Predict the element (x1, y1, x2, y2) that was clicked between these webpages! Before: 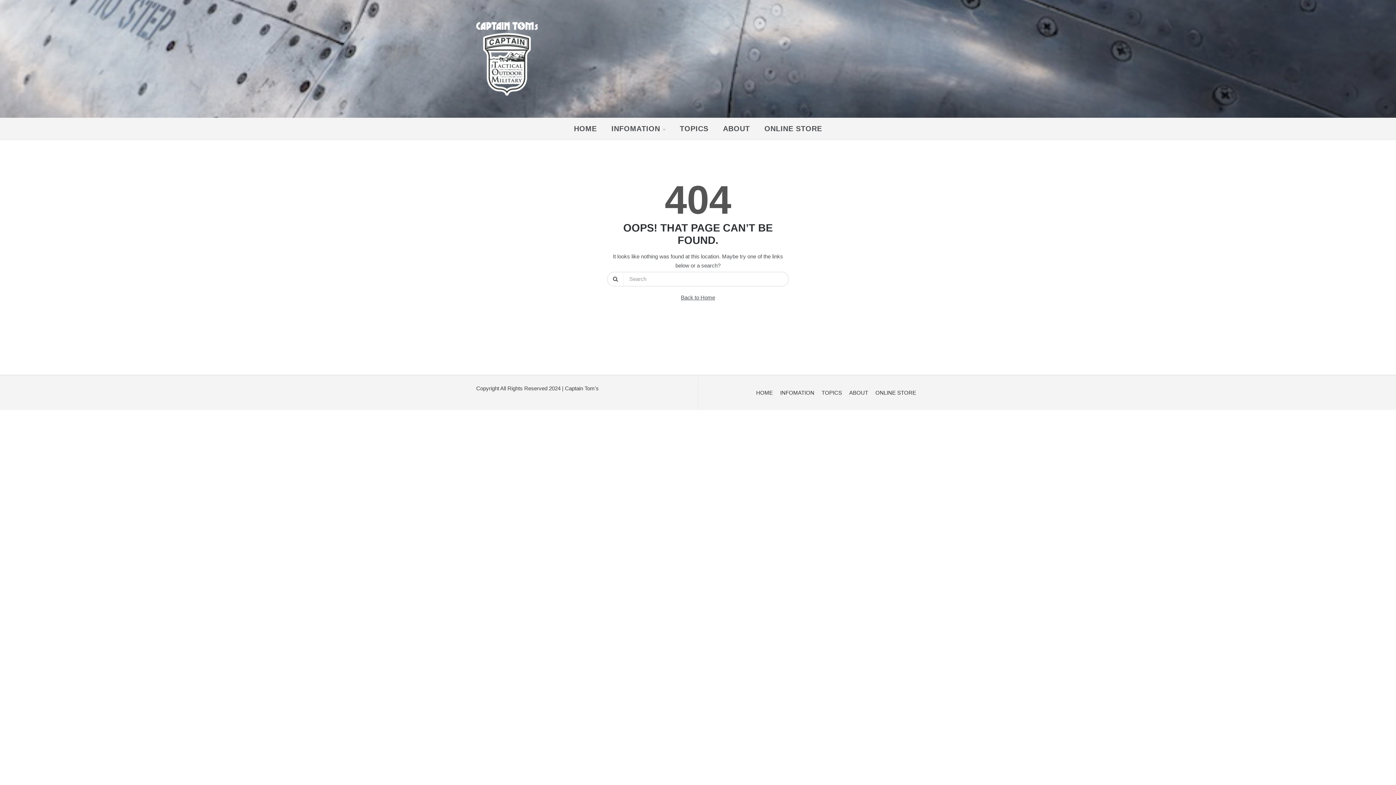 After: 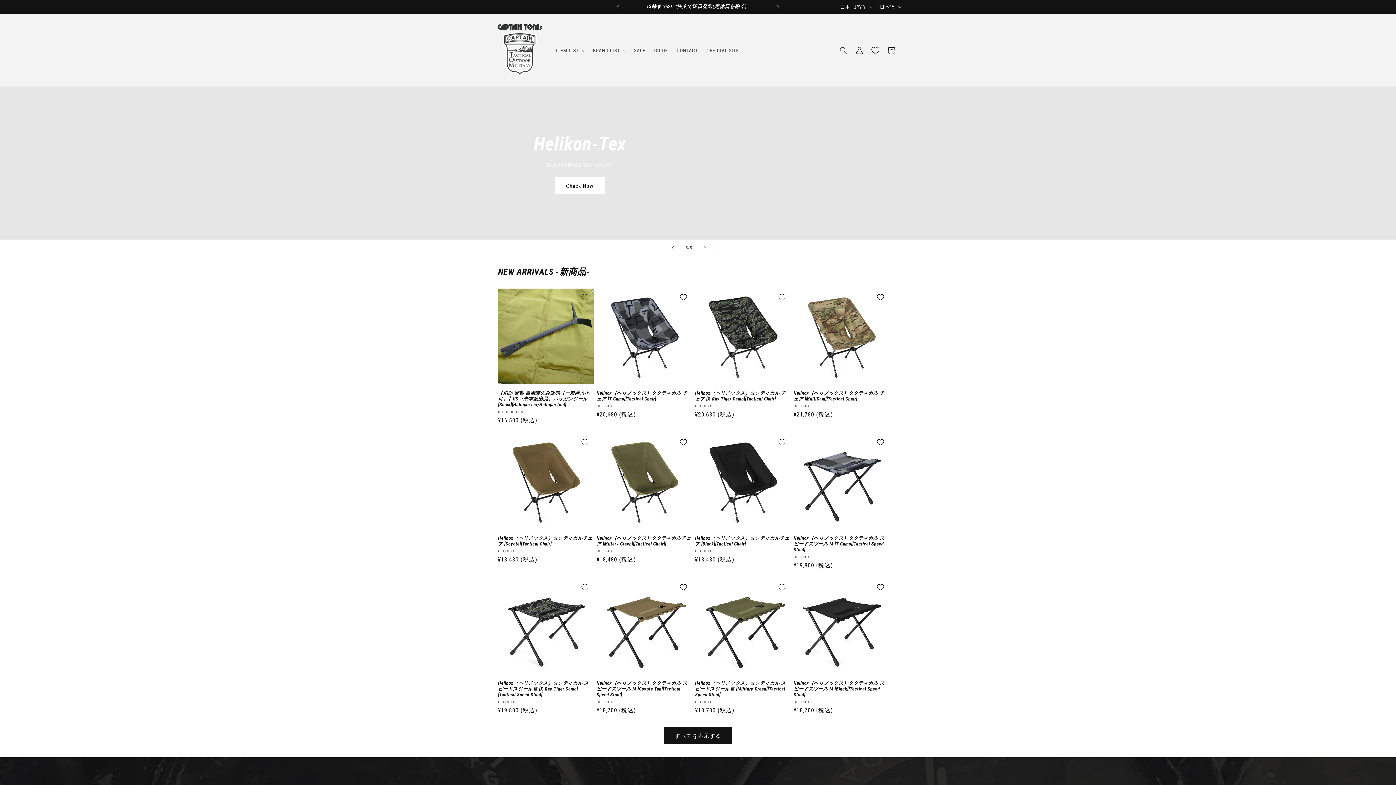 Action: label: ONLINE STORE bbox: (757, 117, 822, 139)